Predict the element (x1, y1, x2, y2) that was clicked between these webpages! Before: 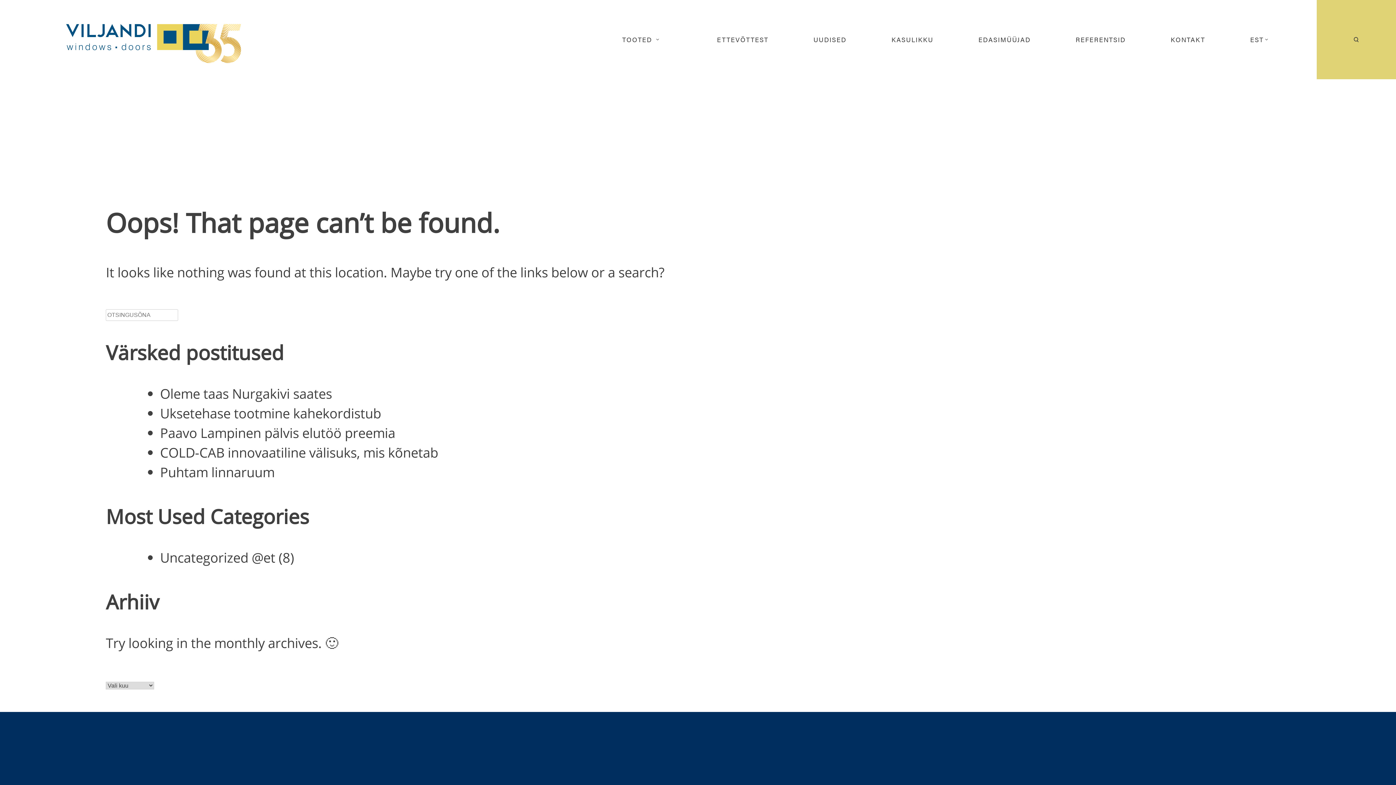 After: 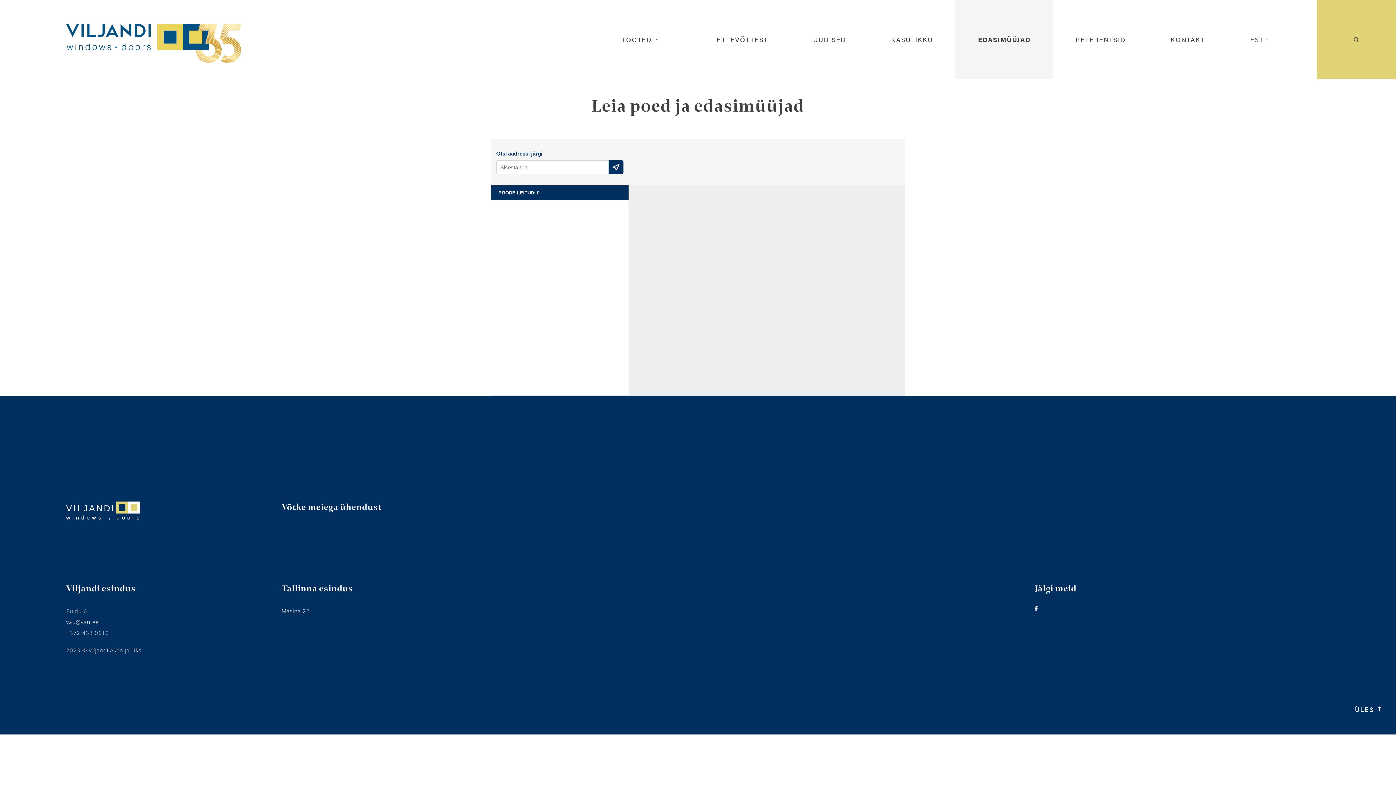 Action: bbox: (978, 0, 1030, 79) label: EDASIMÜÜJAD